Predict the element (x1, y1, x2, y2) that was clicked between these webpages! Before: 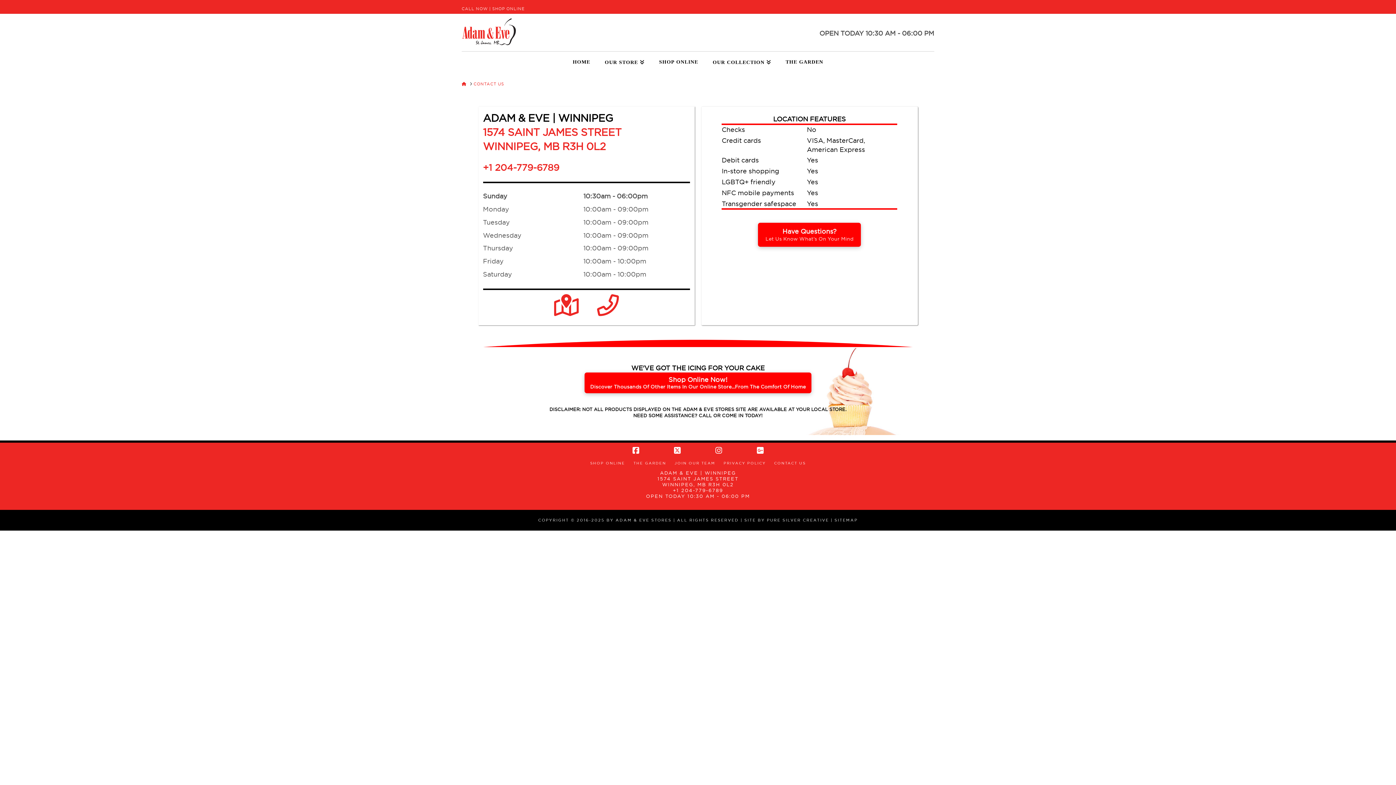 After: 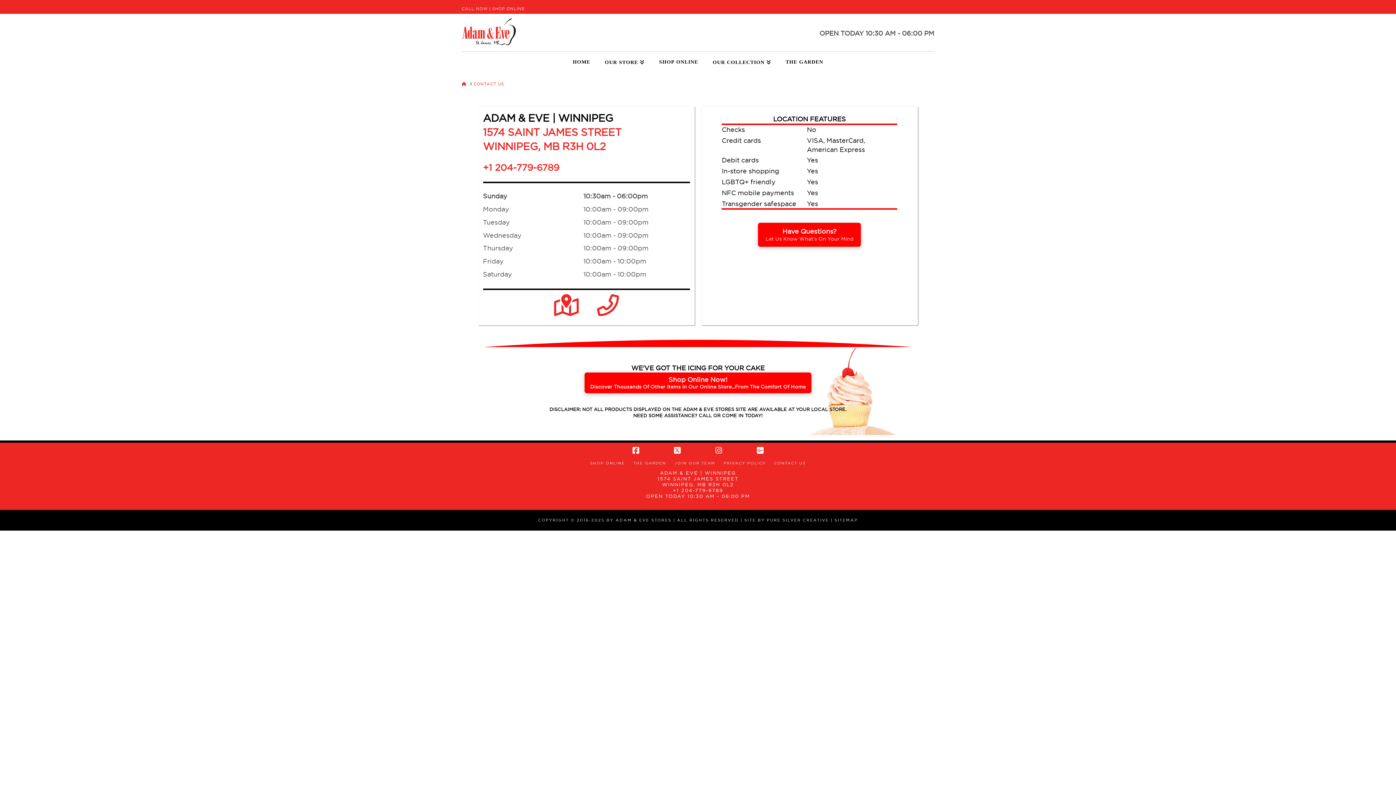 Action: bbox: (473, 81, 504, 86) label: CONTACT US